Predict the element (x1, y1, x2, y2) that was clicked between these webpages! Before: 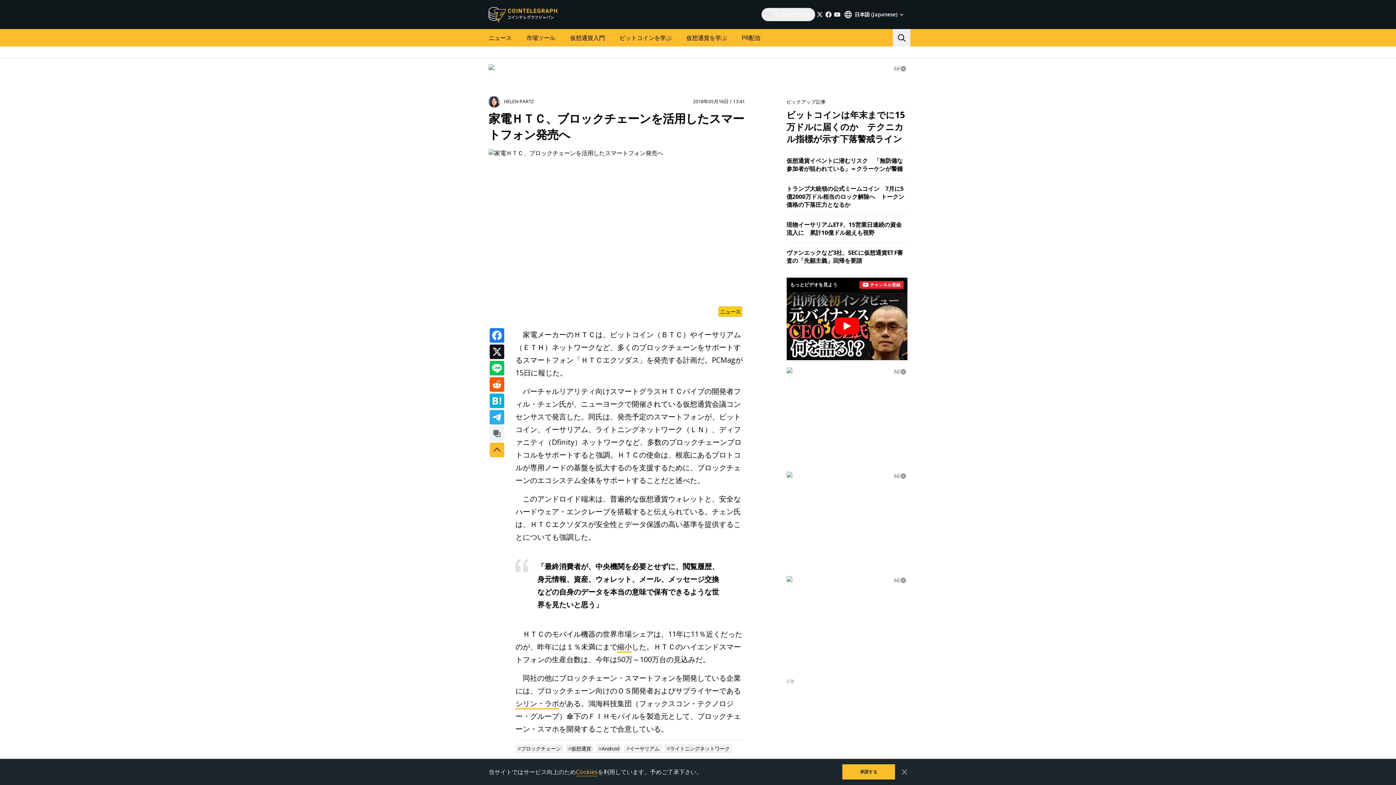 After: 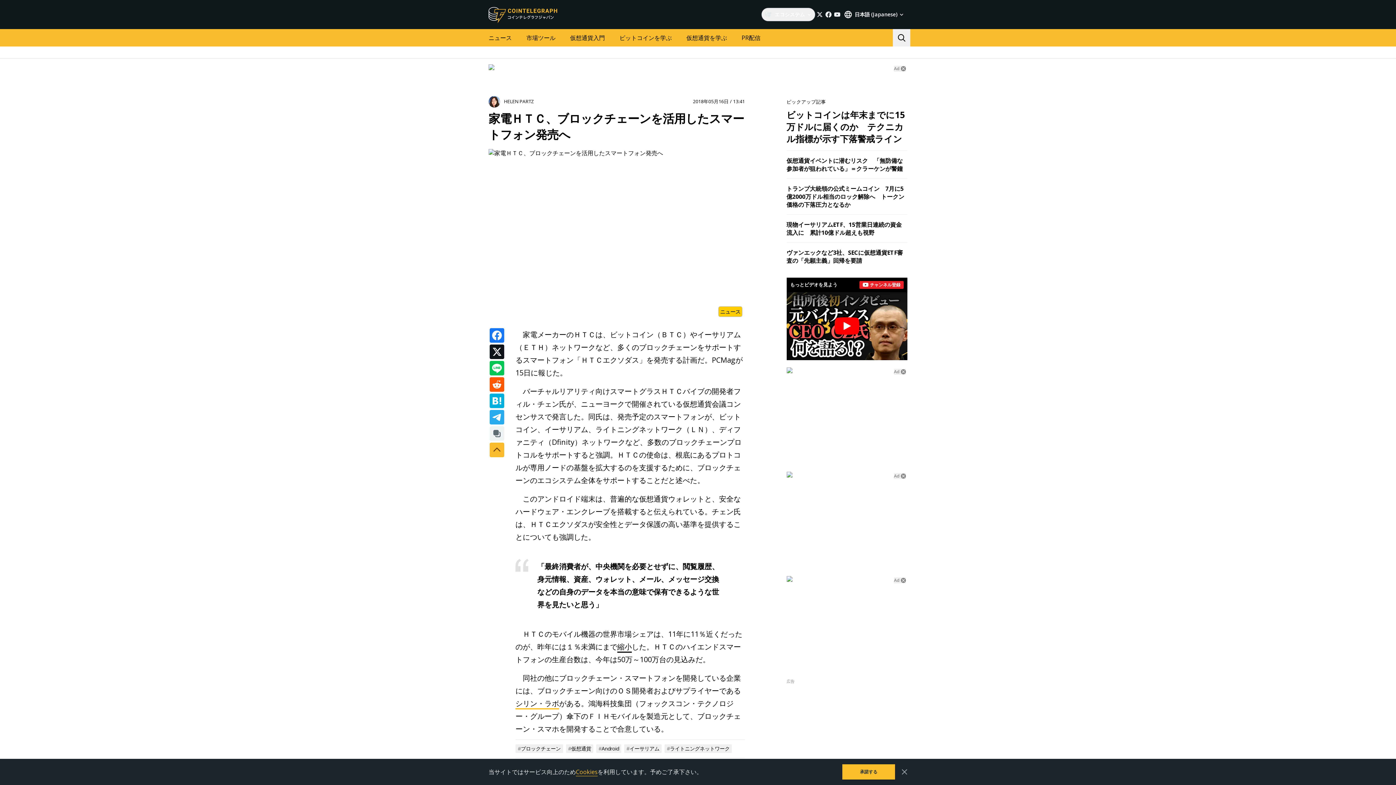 Action: bbox: (617, 642, 632, 653) label: 縮小